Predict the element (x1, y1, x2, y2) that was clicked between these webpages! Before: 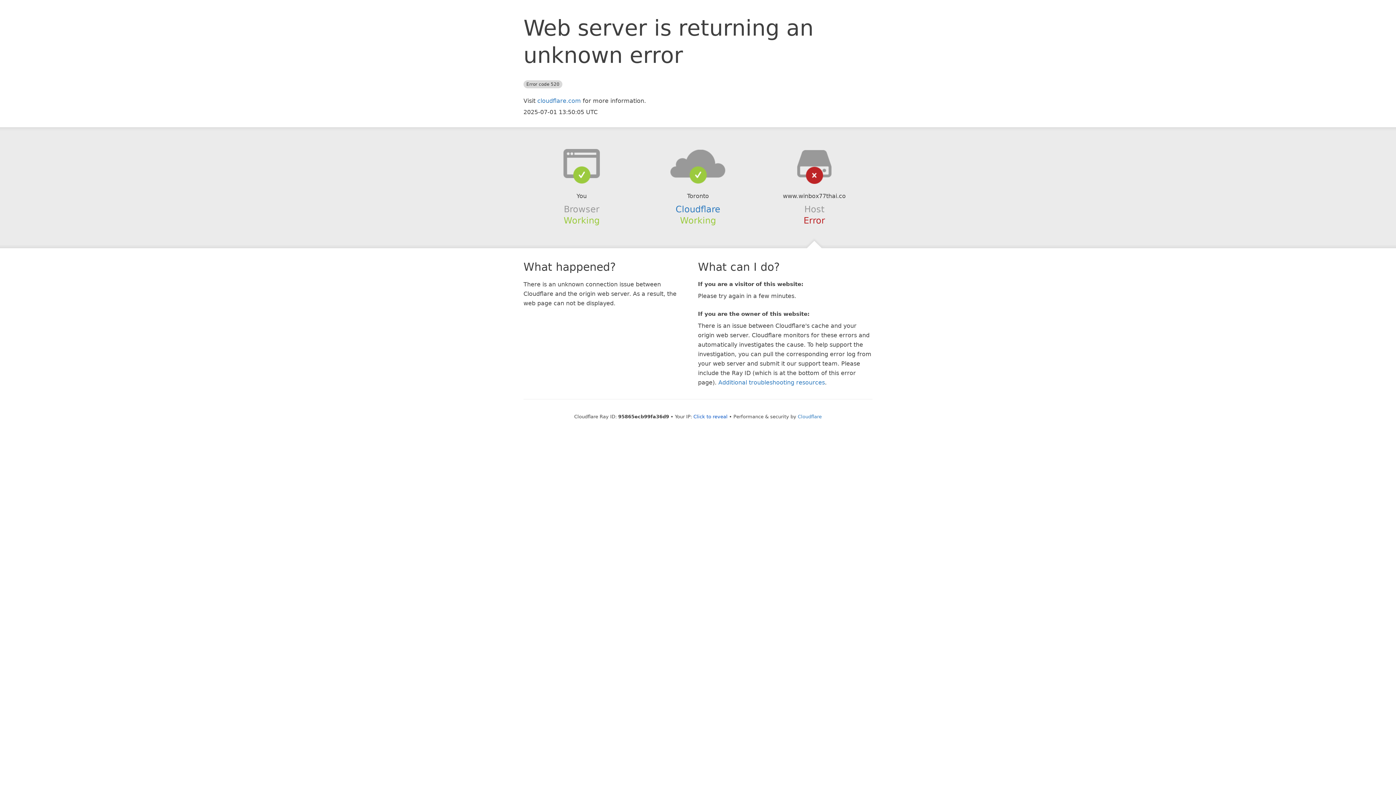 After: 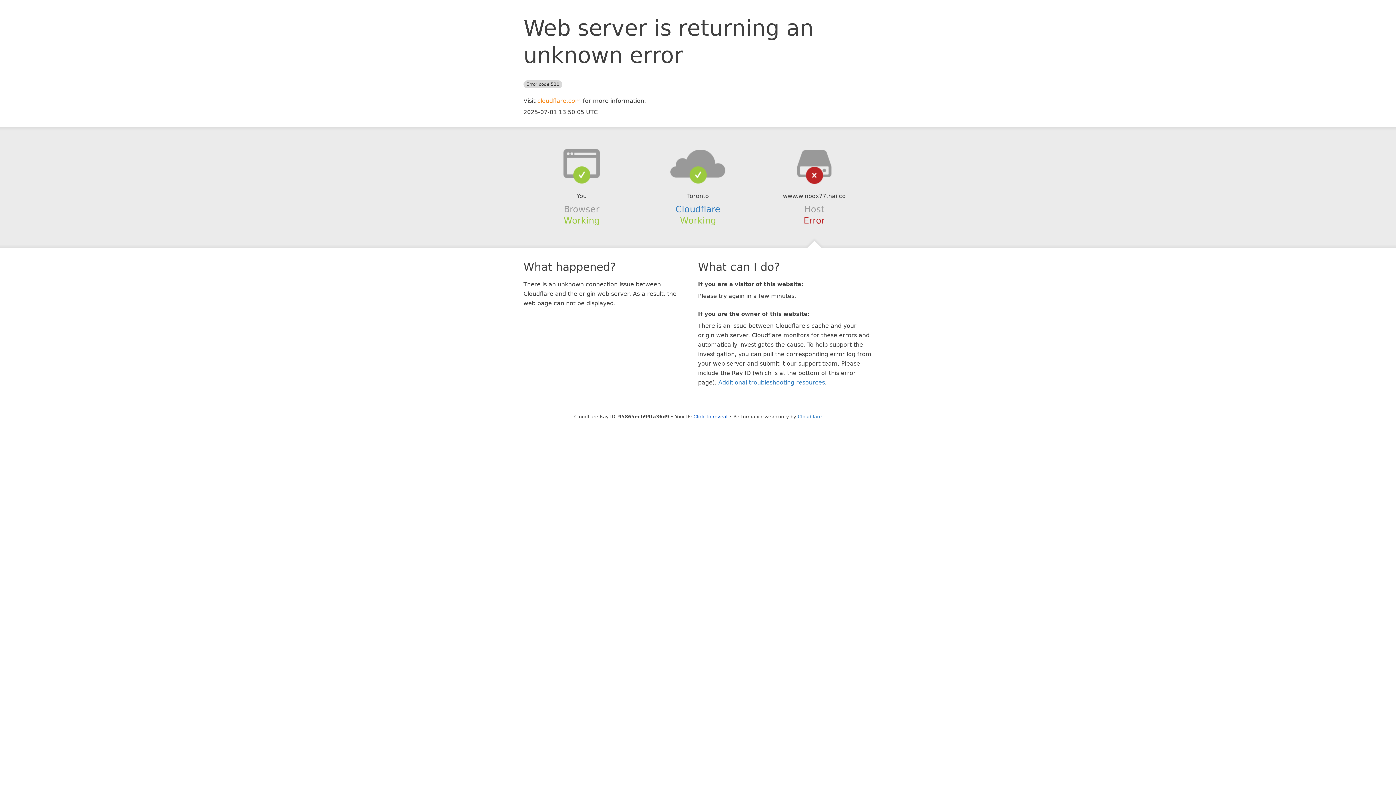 Action: bbox: (537, 97, 581, 104) label: cloudflare.com